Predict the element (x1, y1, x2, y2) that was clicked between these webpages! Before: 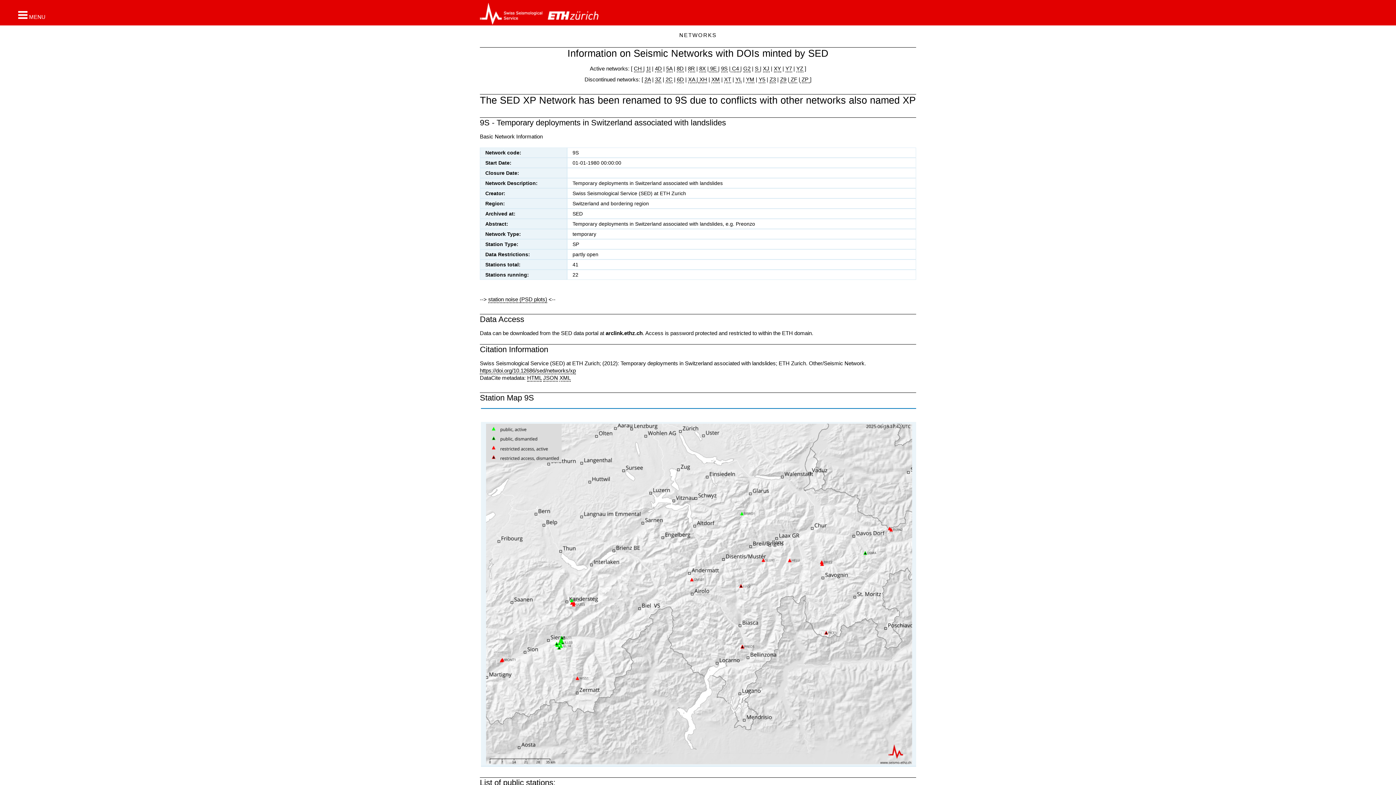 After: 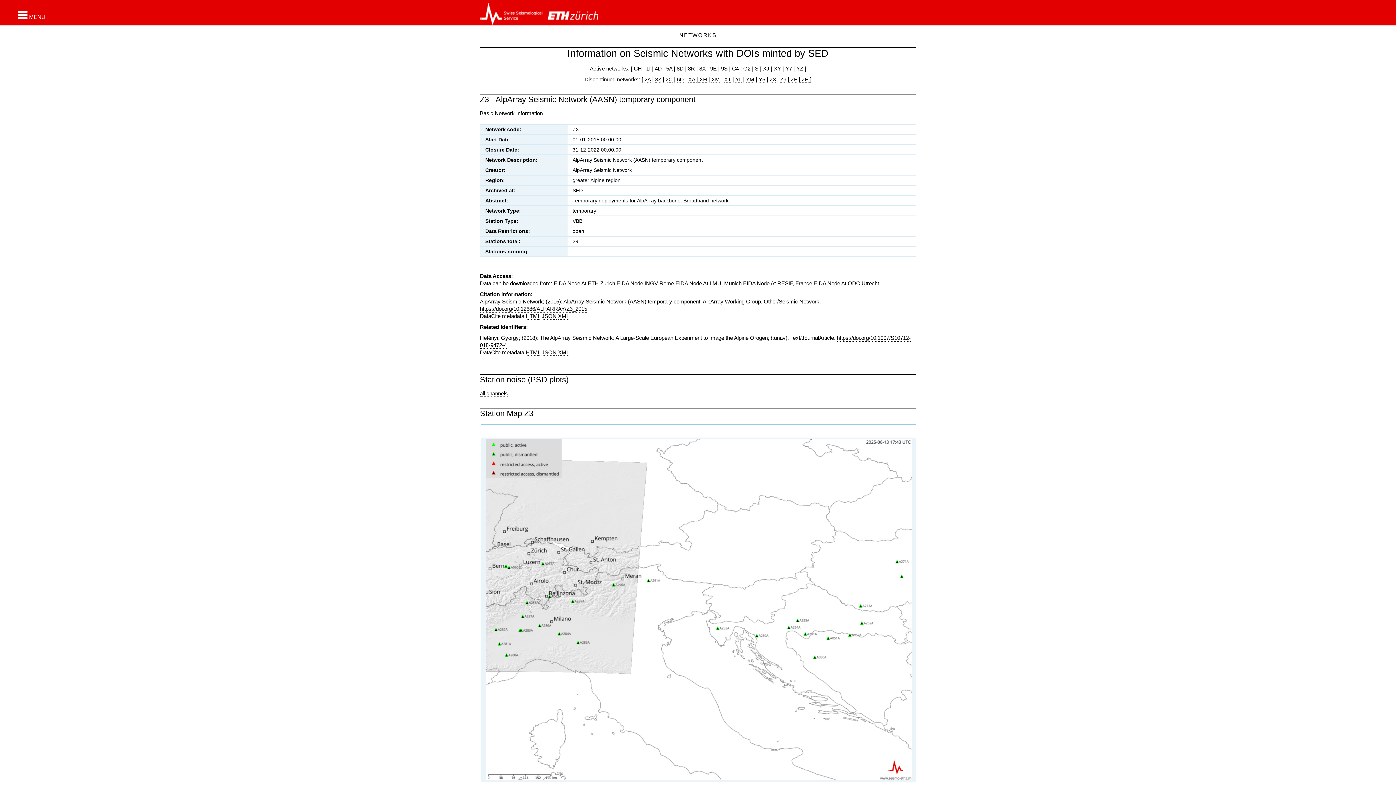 Action: label: Z3 bbox: (769, 76, 776, 83)